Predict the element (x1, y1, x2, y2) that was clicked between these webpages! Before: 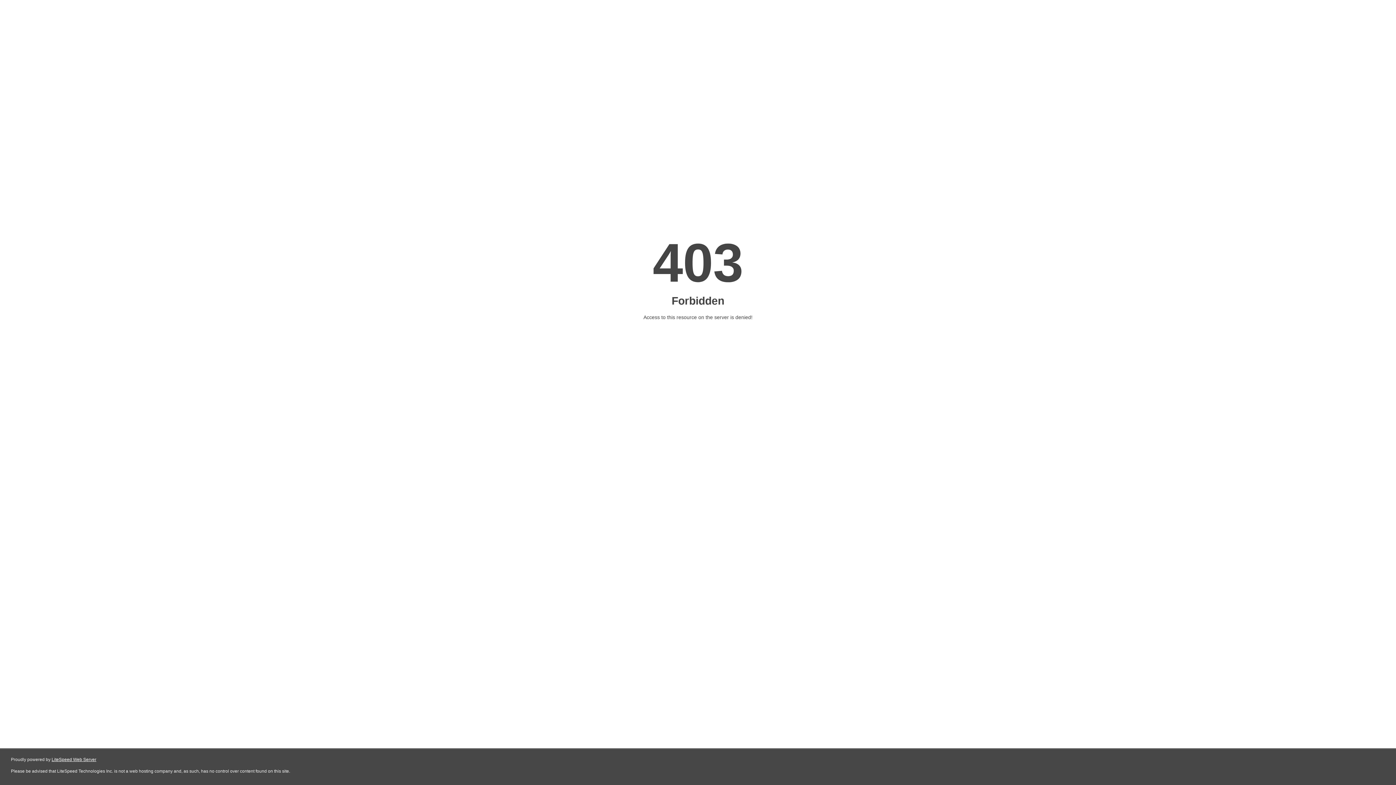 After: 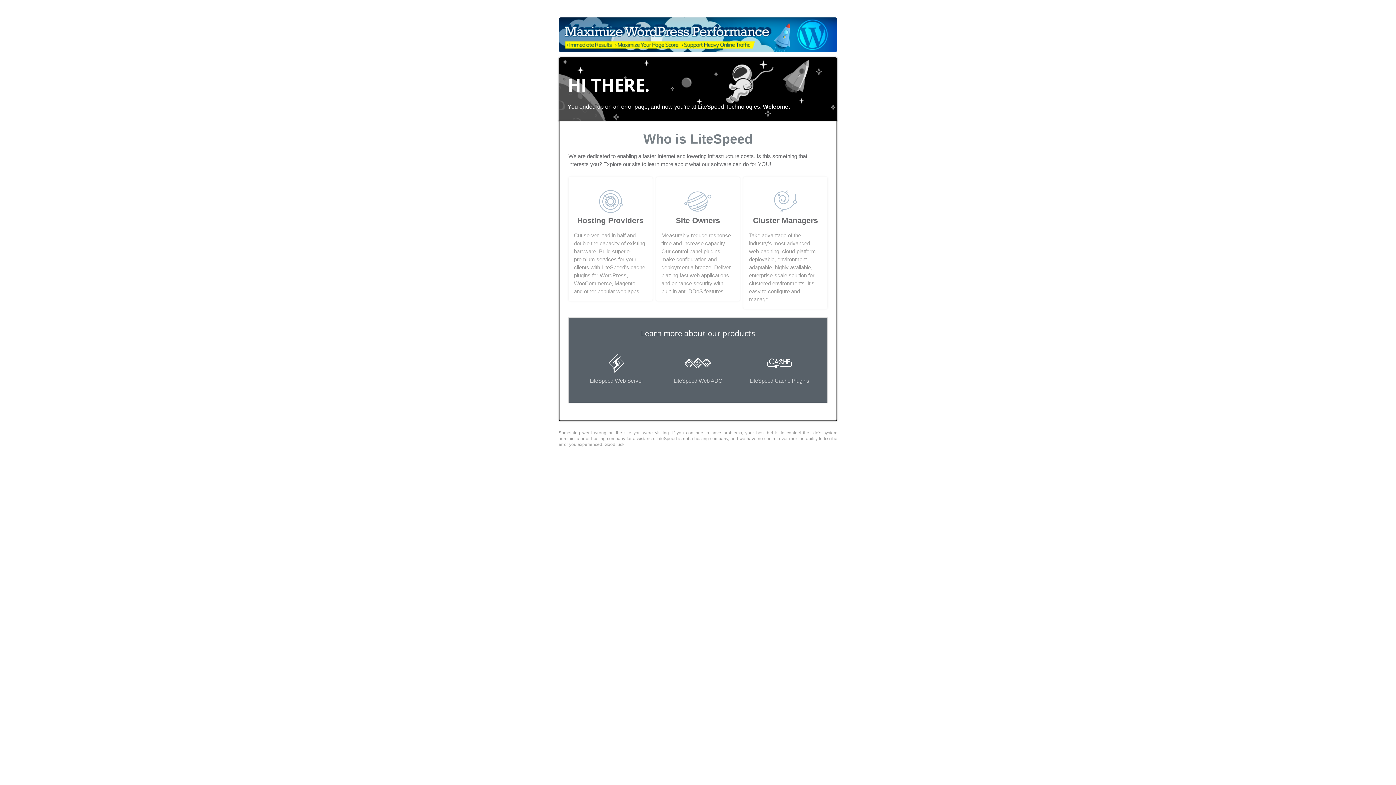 Action: bbox: (51, 757, 96, 762) label: LiteSpeed Web Server